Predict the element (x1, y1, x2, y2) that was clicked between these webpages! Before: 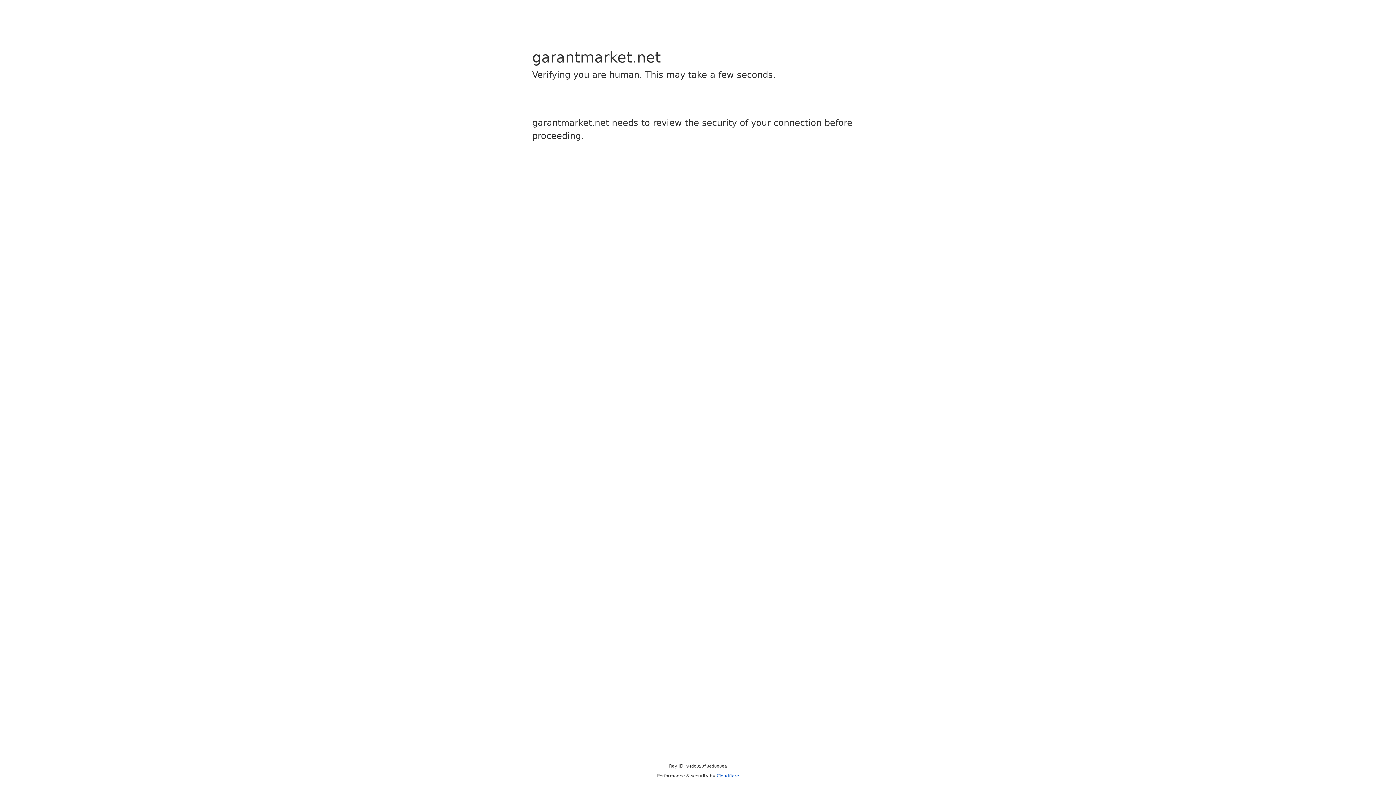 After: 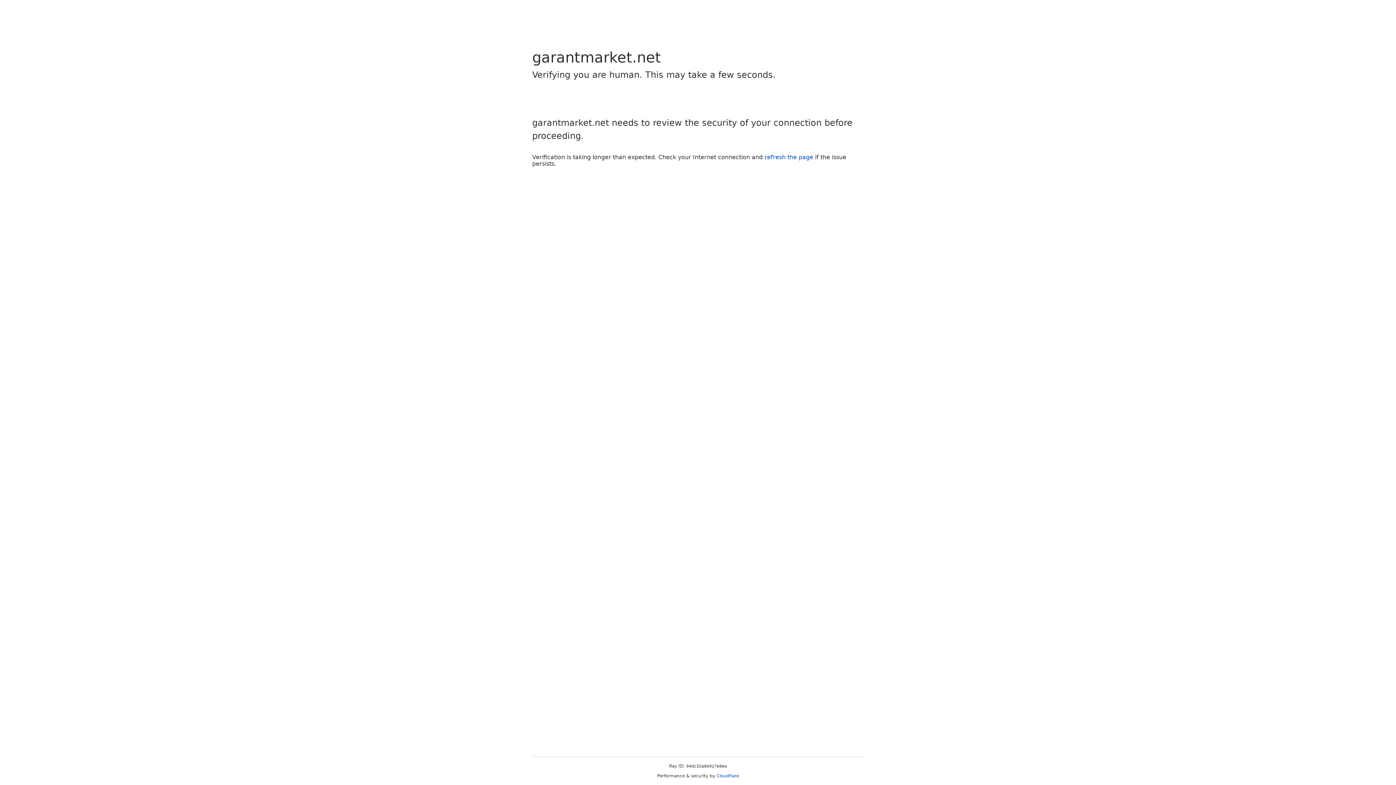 Action: label: Cloudflare bbox: (716, 773, 739, 778)